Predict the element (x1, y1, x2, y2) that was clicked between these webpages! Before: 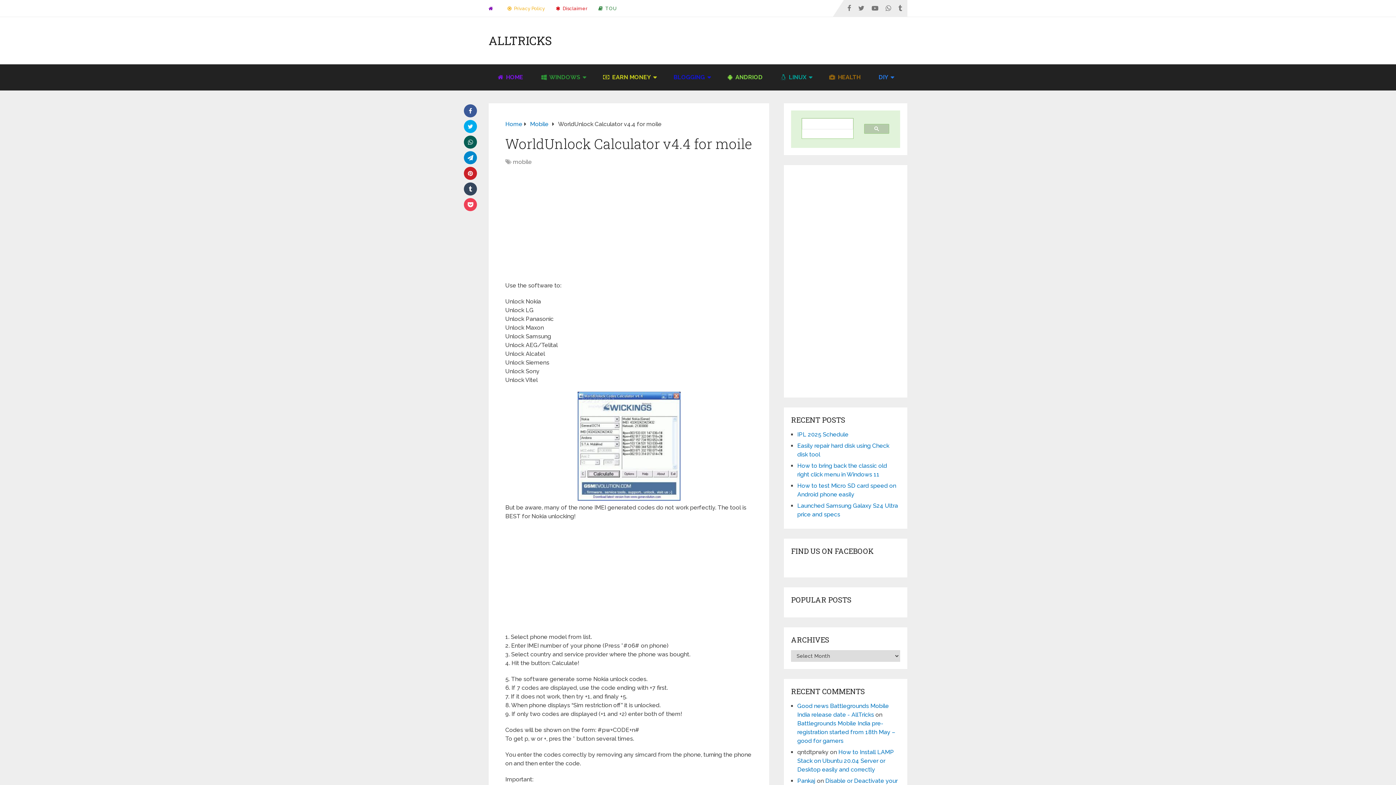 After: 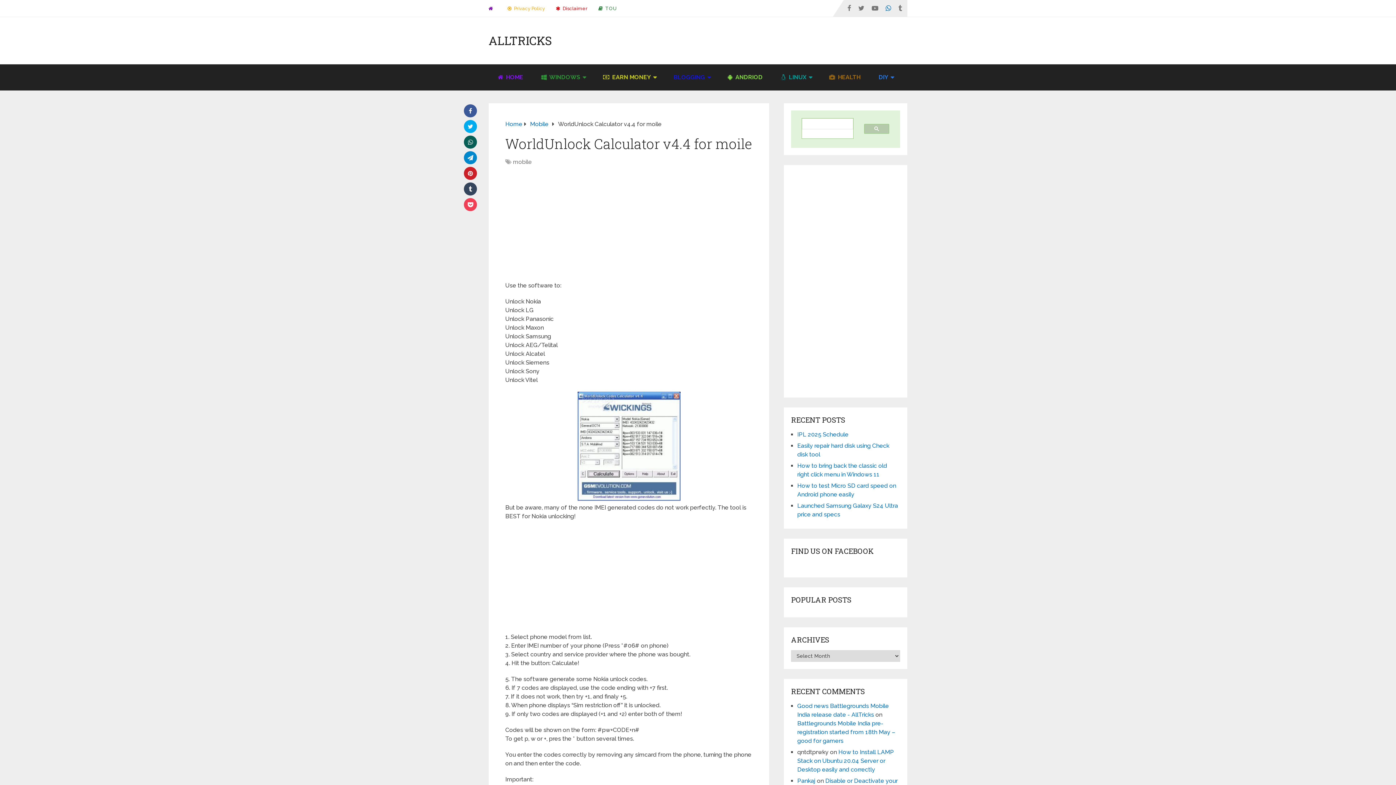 Action: bbox: (882, 0, 894, 16)